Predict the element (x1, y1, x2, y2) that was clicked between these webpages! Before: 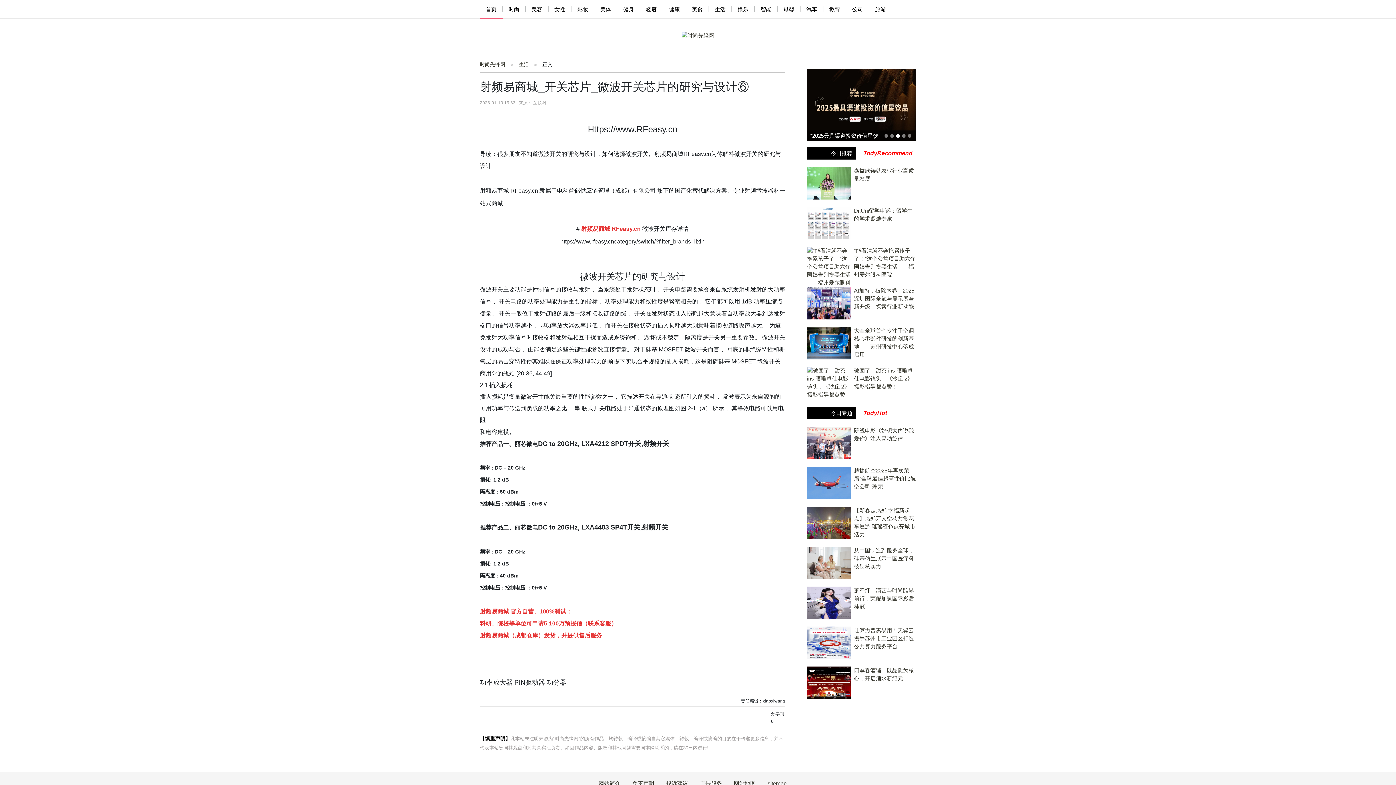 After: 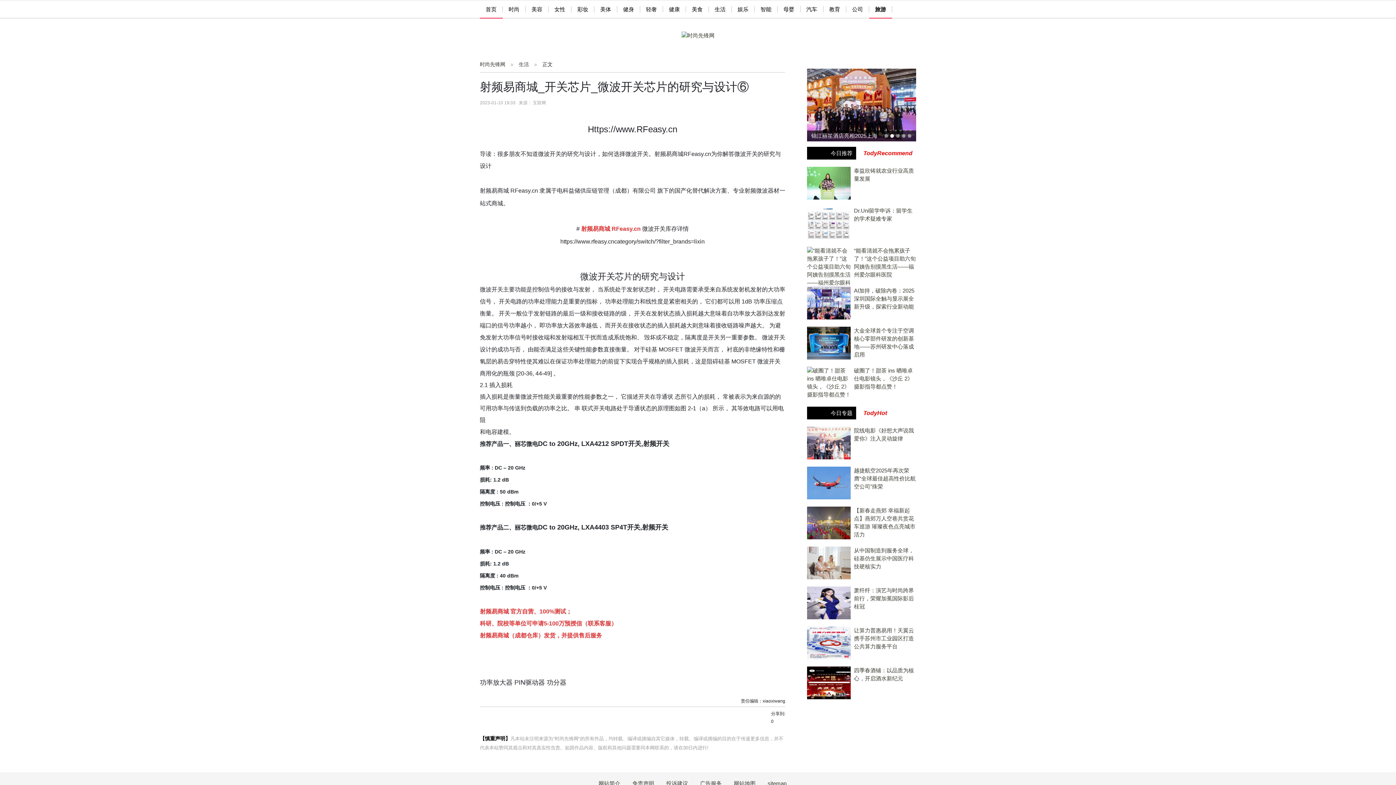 Action: label: 旅游 bbox: (869, 6, 892, 12)